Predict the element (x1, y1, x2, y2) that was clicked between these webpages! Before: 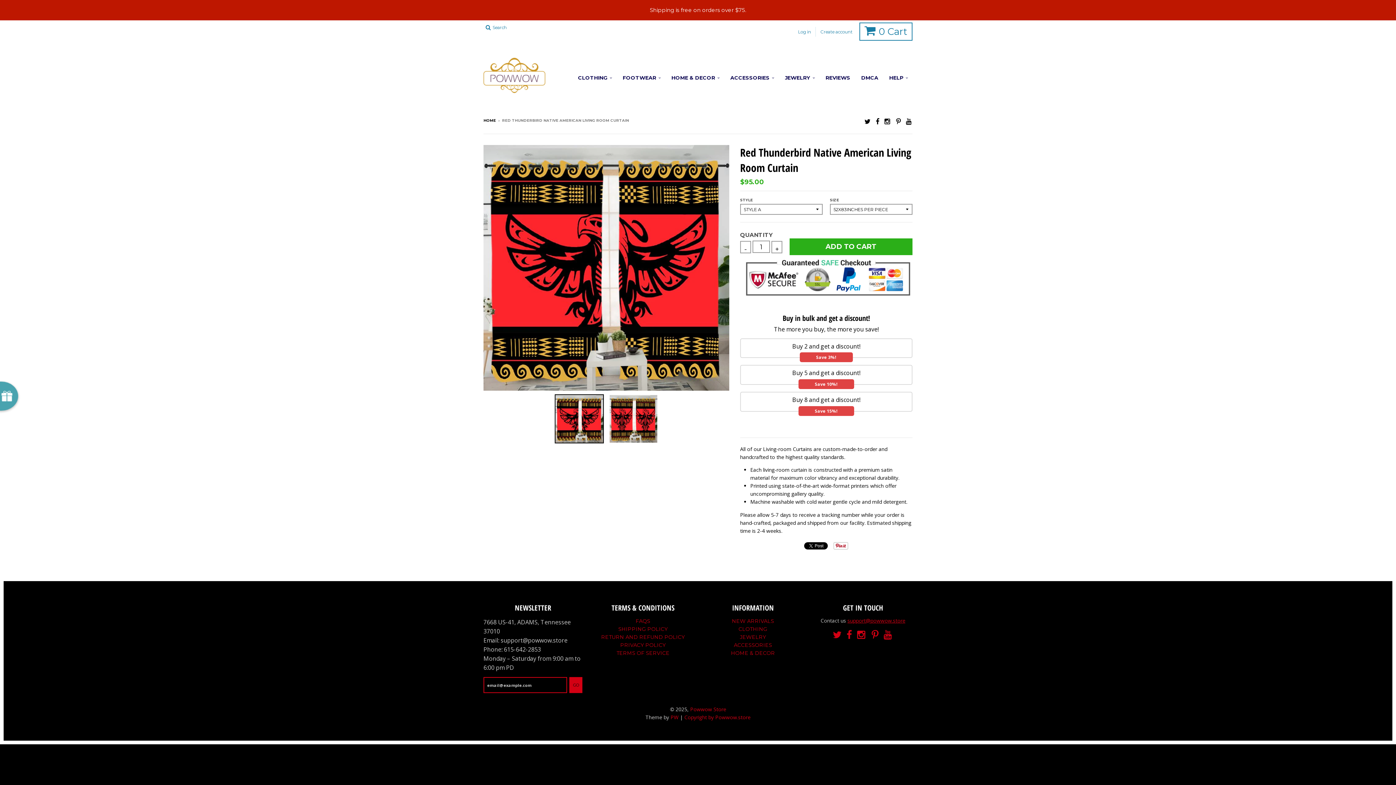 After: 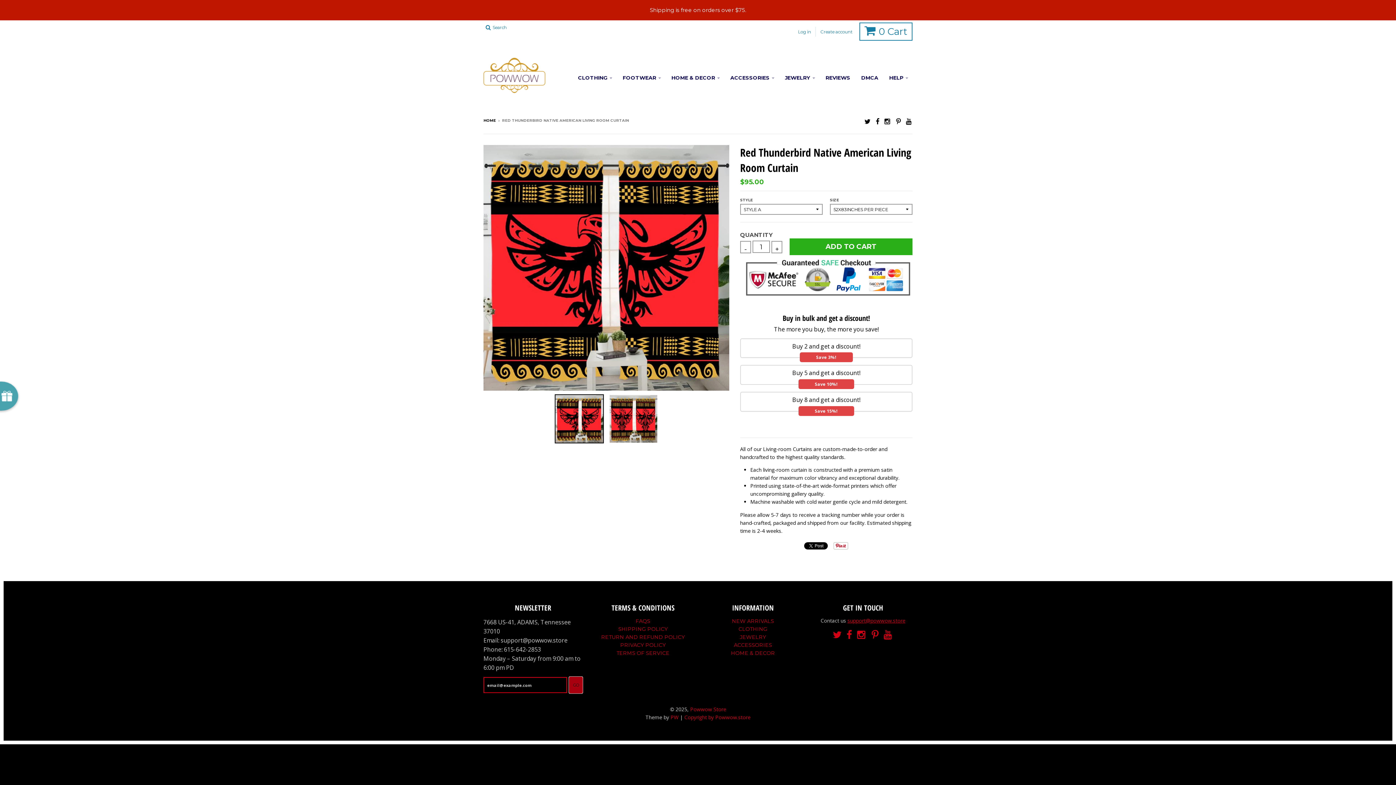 Action: label: GO bbox: (569, 677, 582, 693)